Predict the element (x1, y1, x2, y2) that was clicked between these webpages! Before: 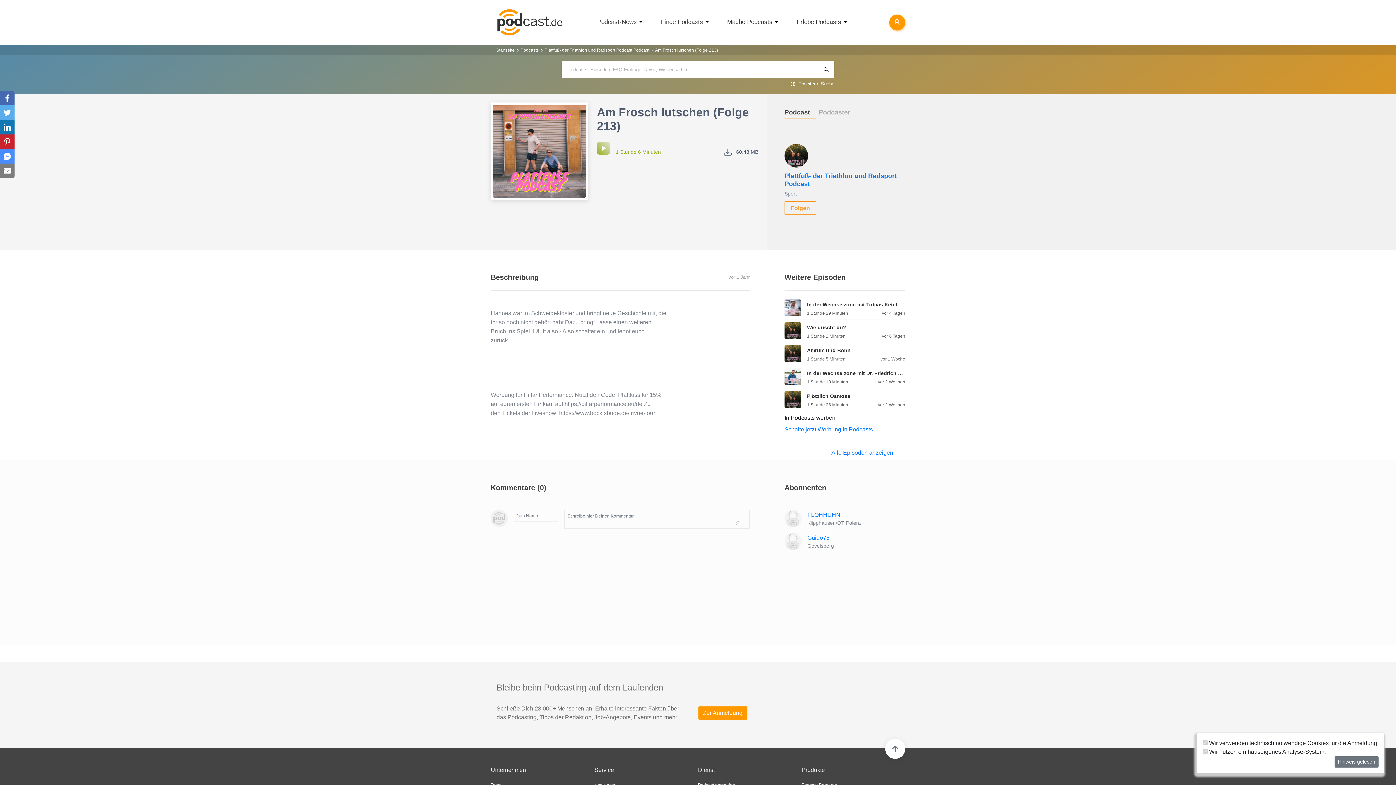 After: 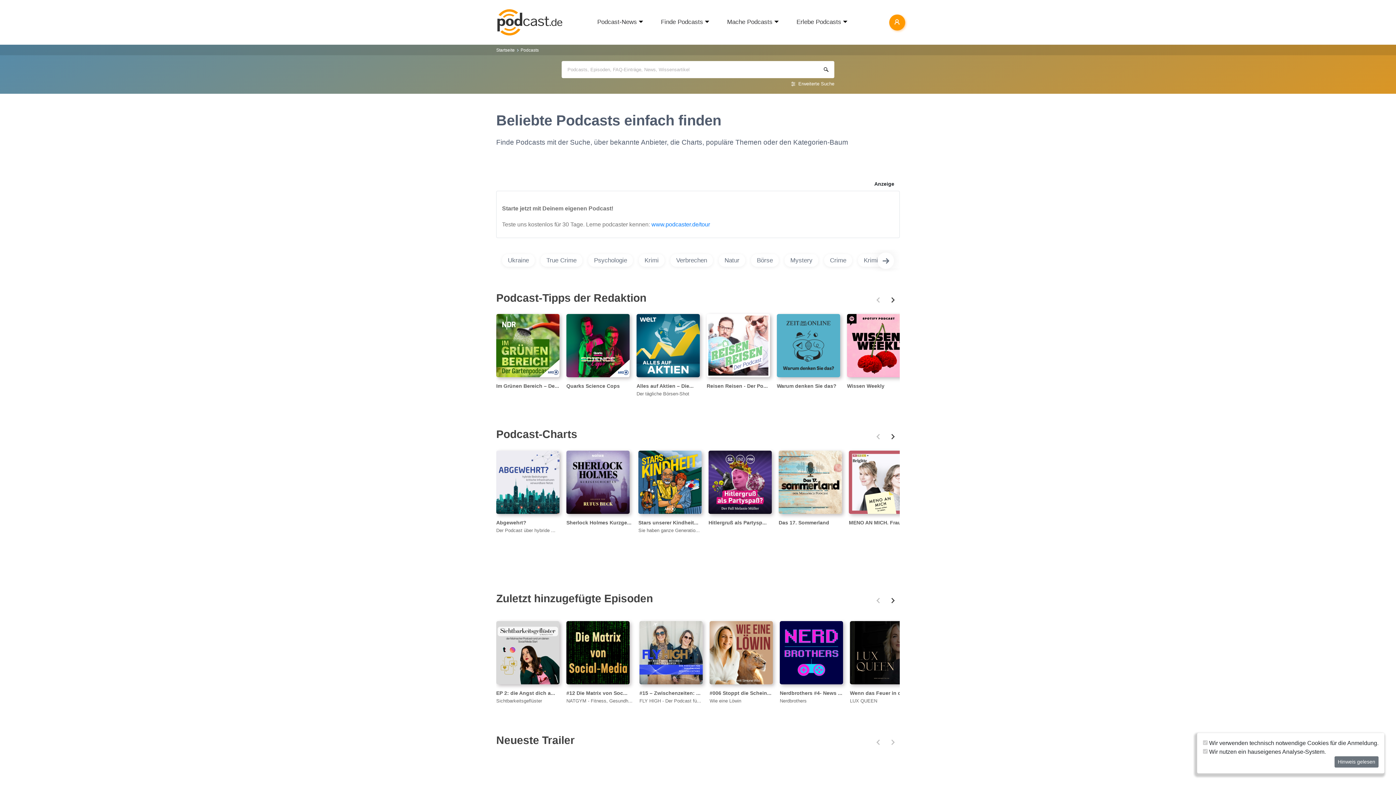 Action: bbox: (520, 47, 538, 52) label: Podcasts